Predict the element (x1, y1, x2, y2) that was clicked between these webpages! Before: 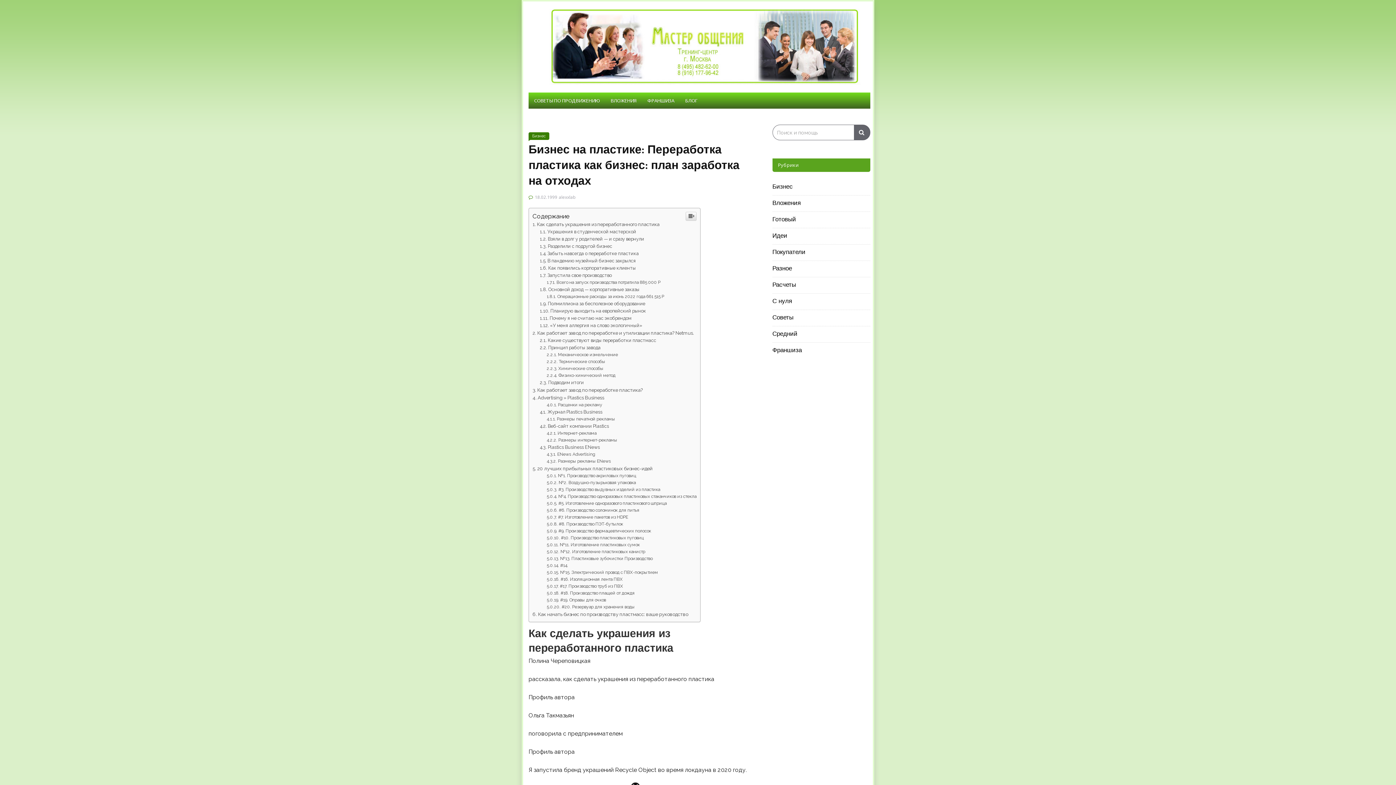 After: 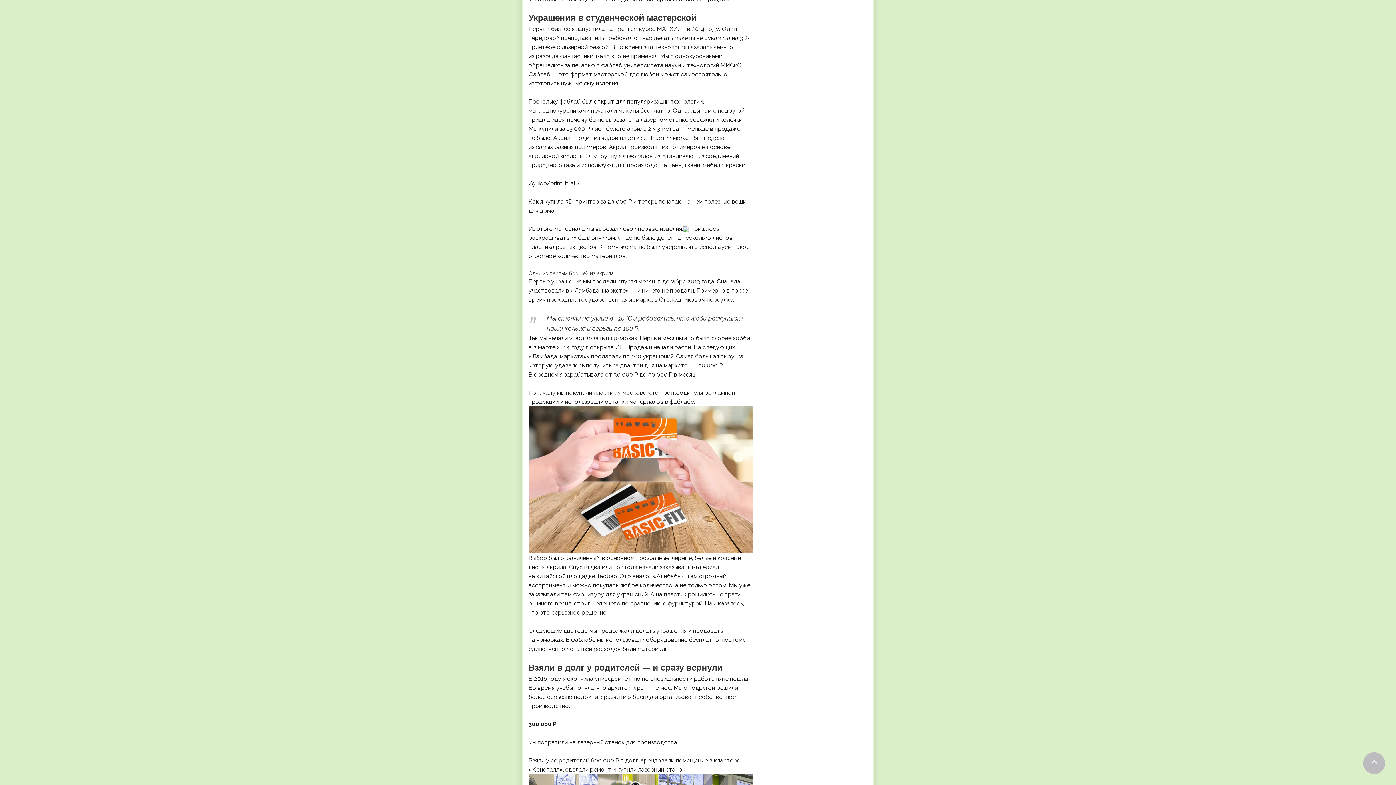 Action: bbox: (539, 376, 636, 381) label: Украшения в студенческой мастерской